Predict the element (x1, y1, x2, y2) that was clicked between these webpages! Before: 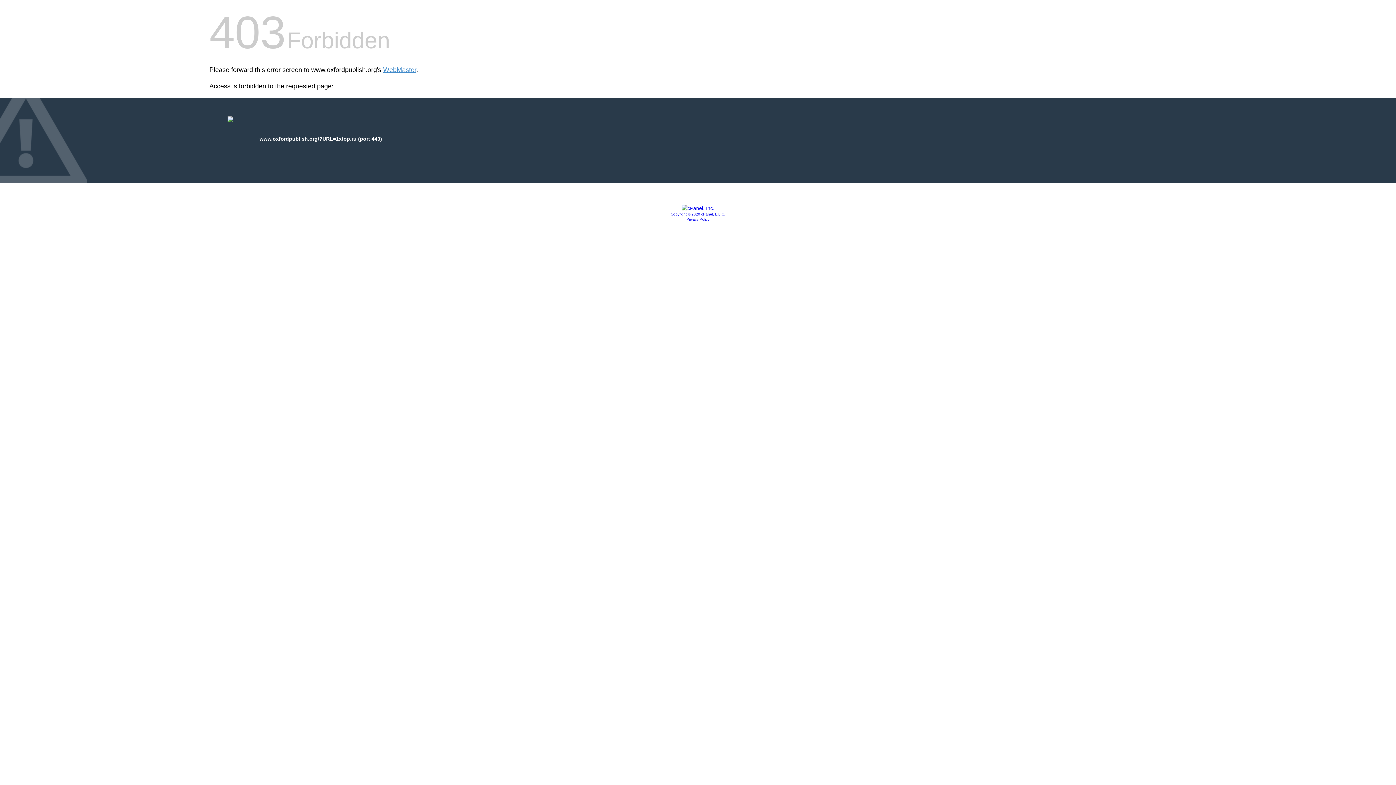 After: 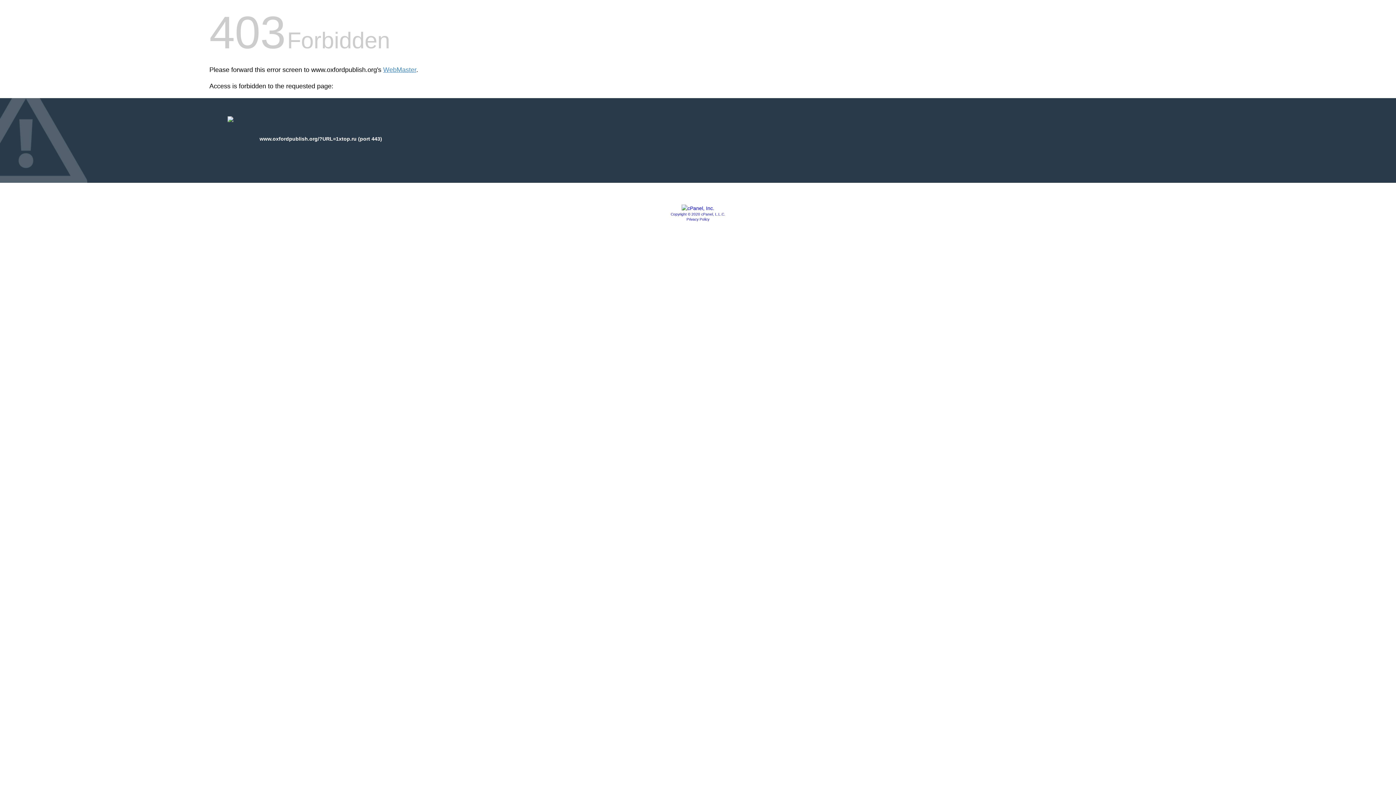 Action: bbox: (681, 205, 714, 211)